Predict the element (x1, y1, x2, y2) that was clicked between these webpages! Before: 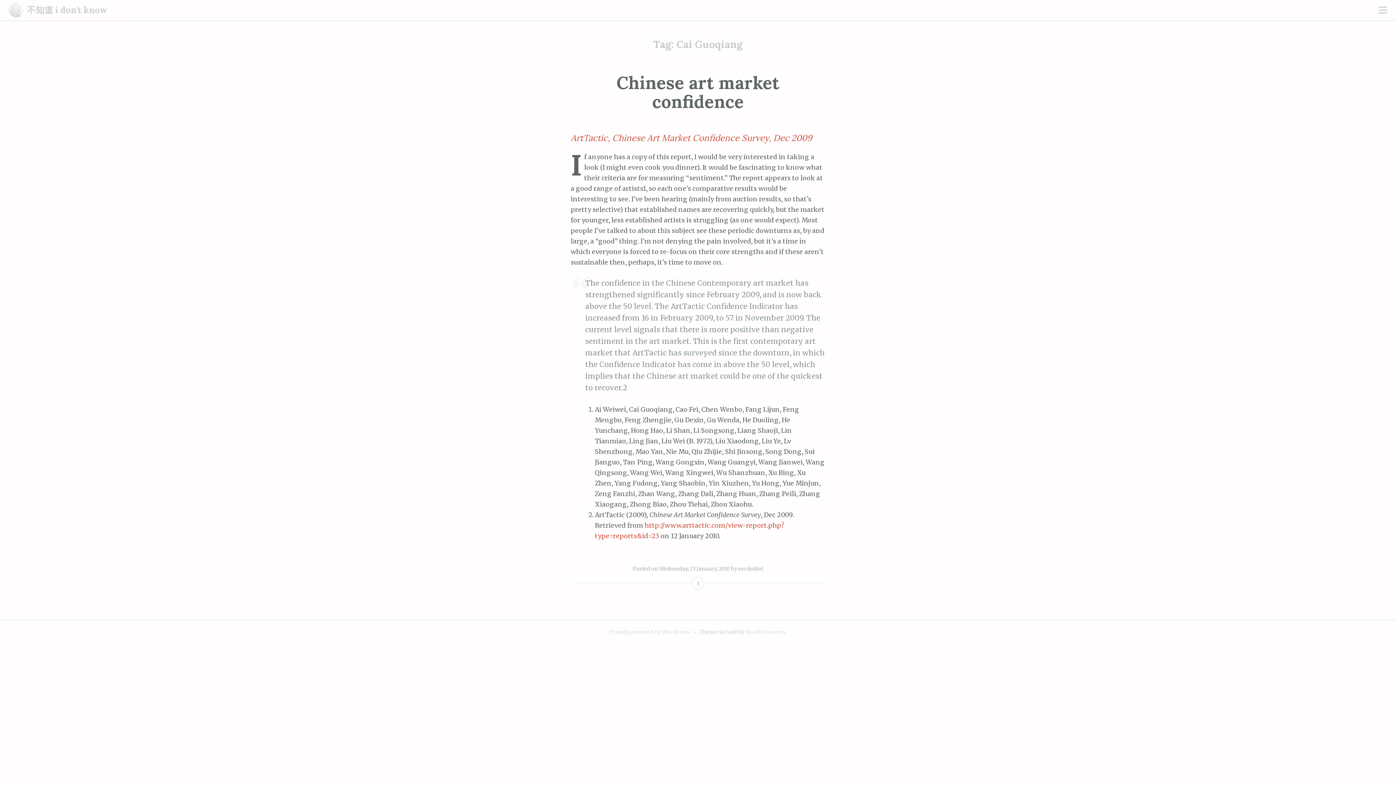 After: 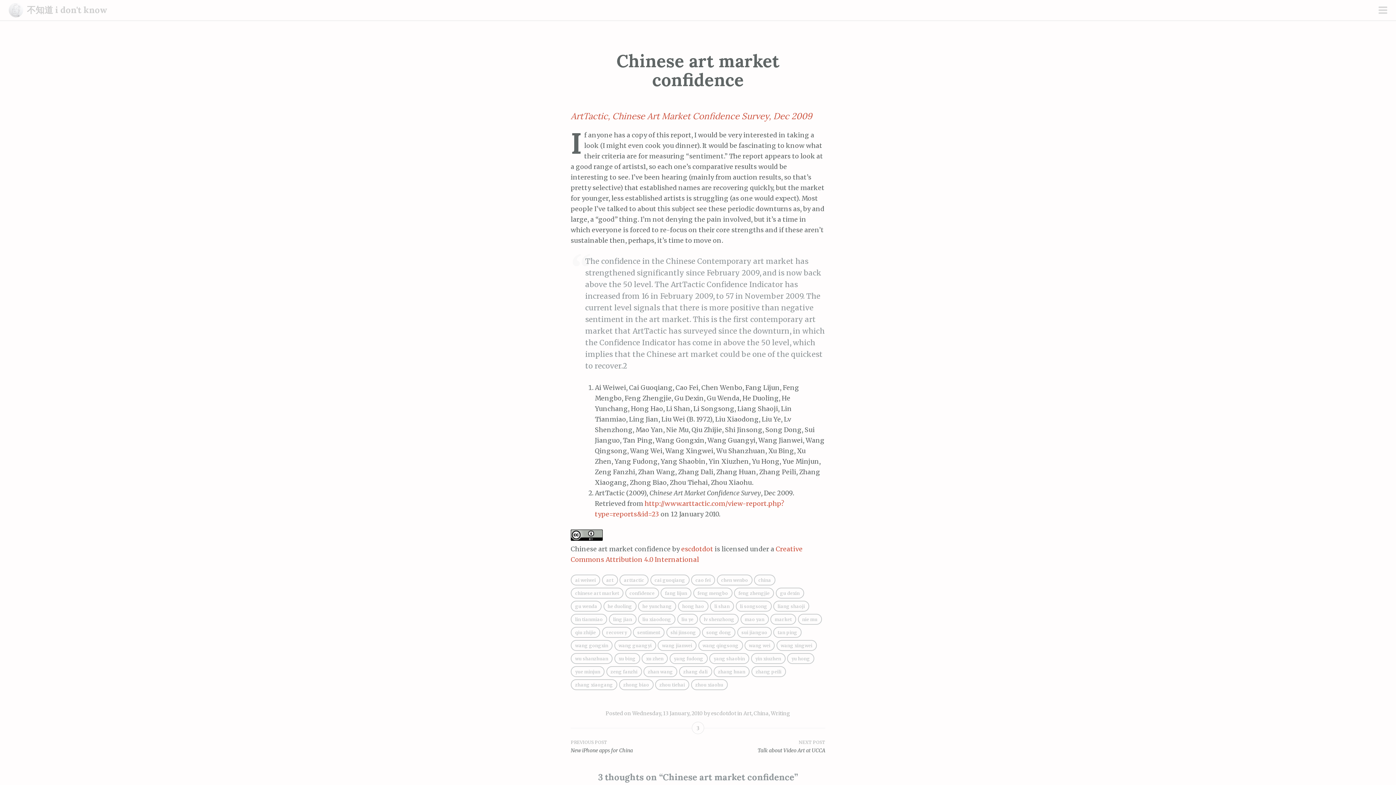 Action: bbox: (616, 71, 779, 112) label: Chinese art market confidence